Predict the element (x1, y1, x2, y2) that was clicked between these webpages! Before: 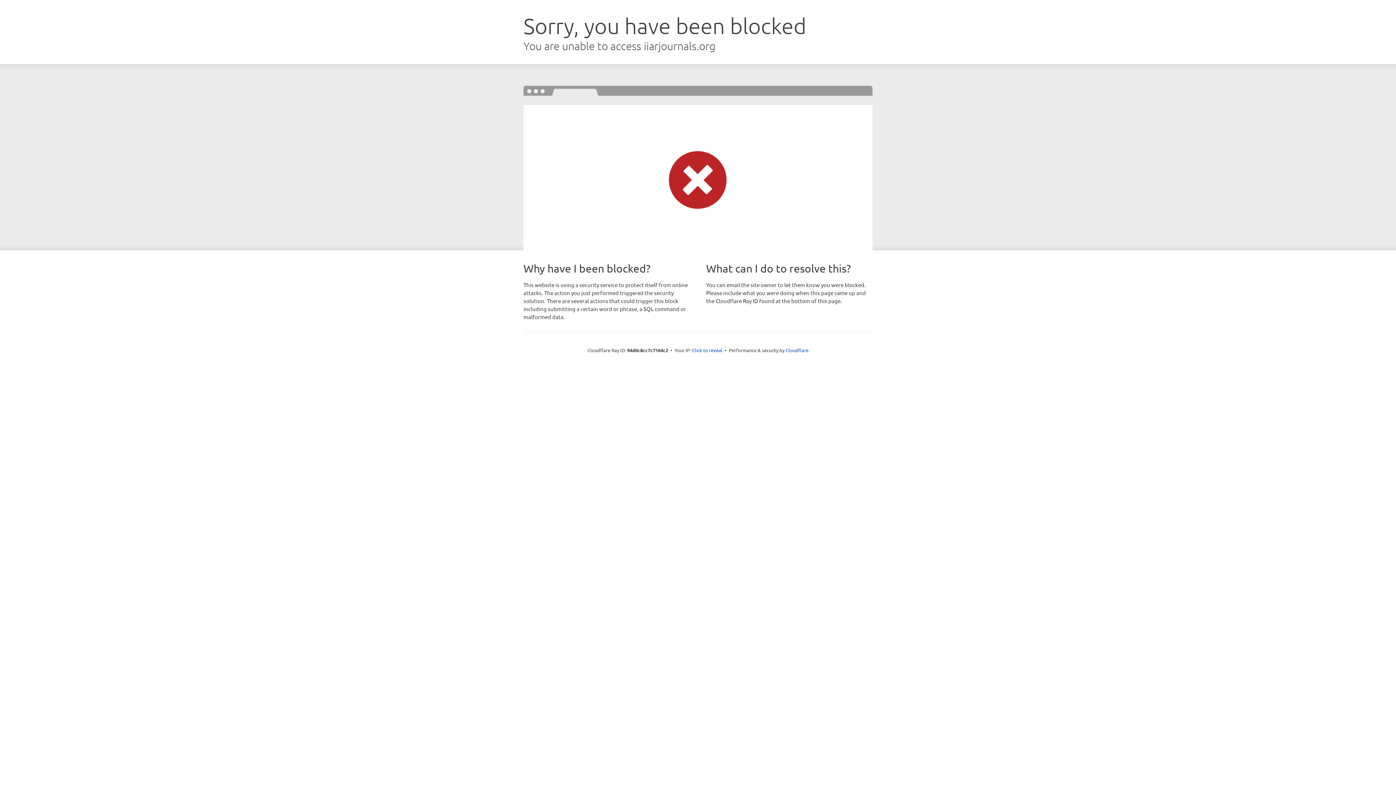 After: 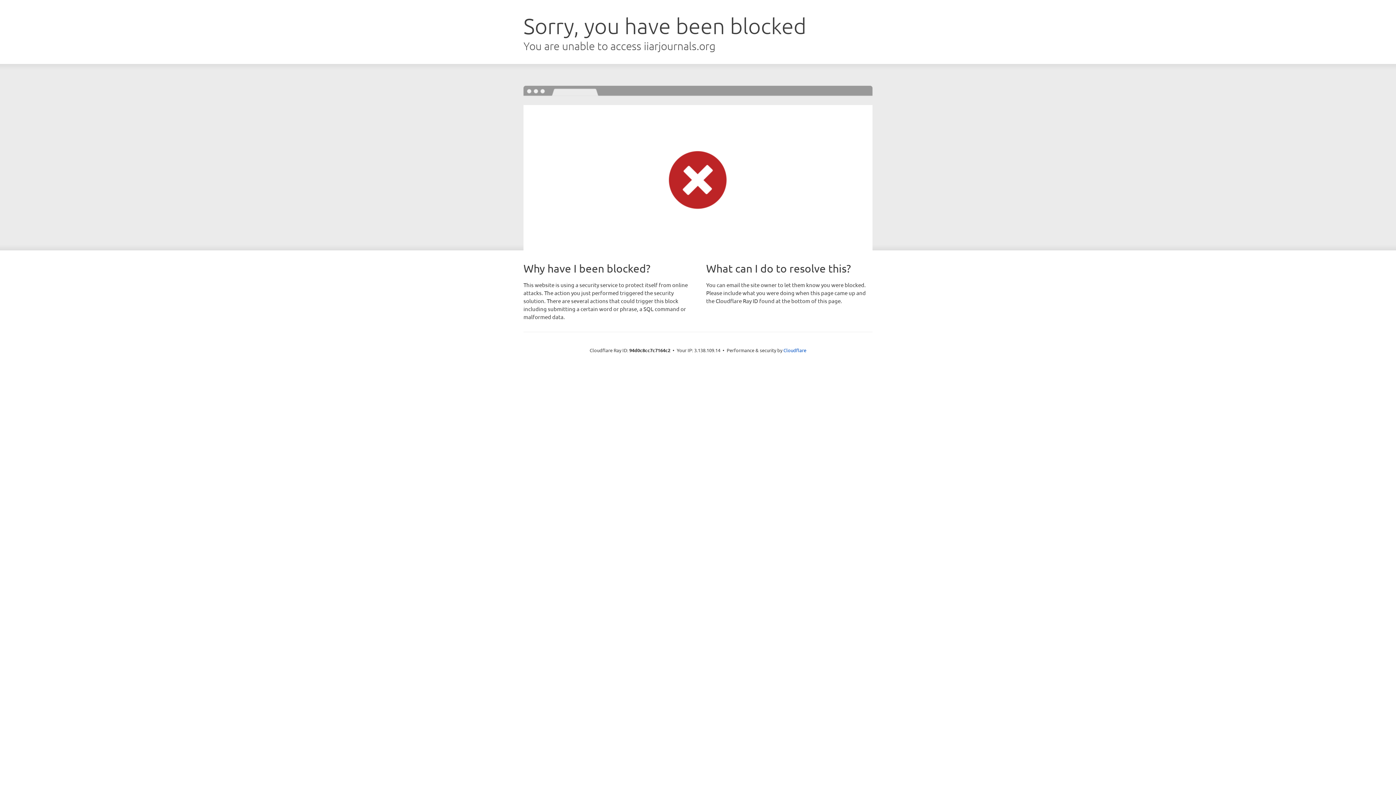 Action: label: Click to reveal bbox: (692, 346, 722, 353)